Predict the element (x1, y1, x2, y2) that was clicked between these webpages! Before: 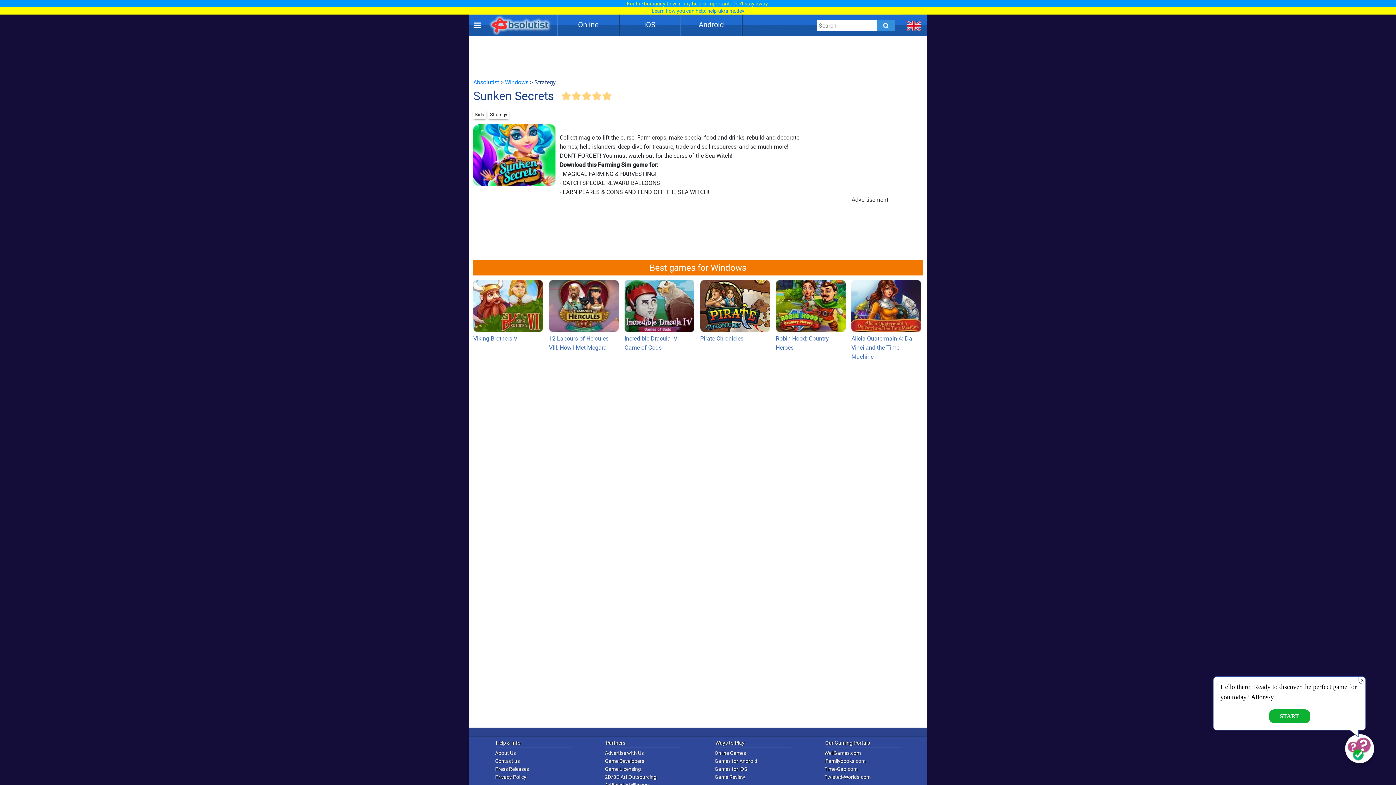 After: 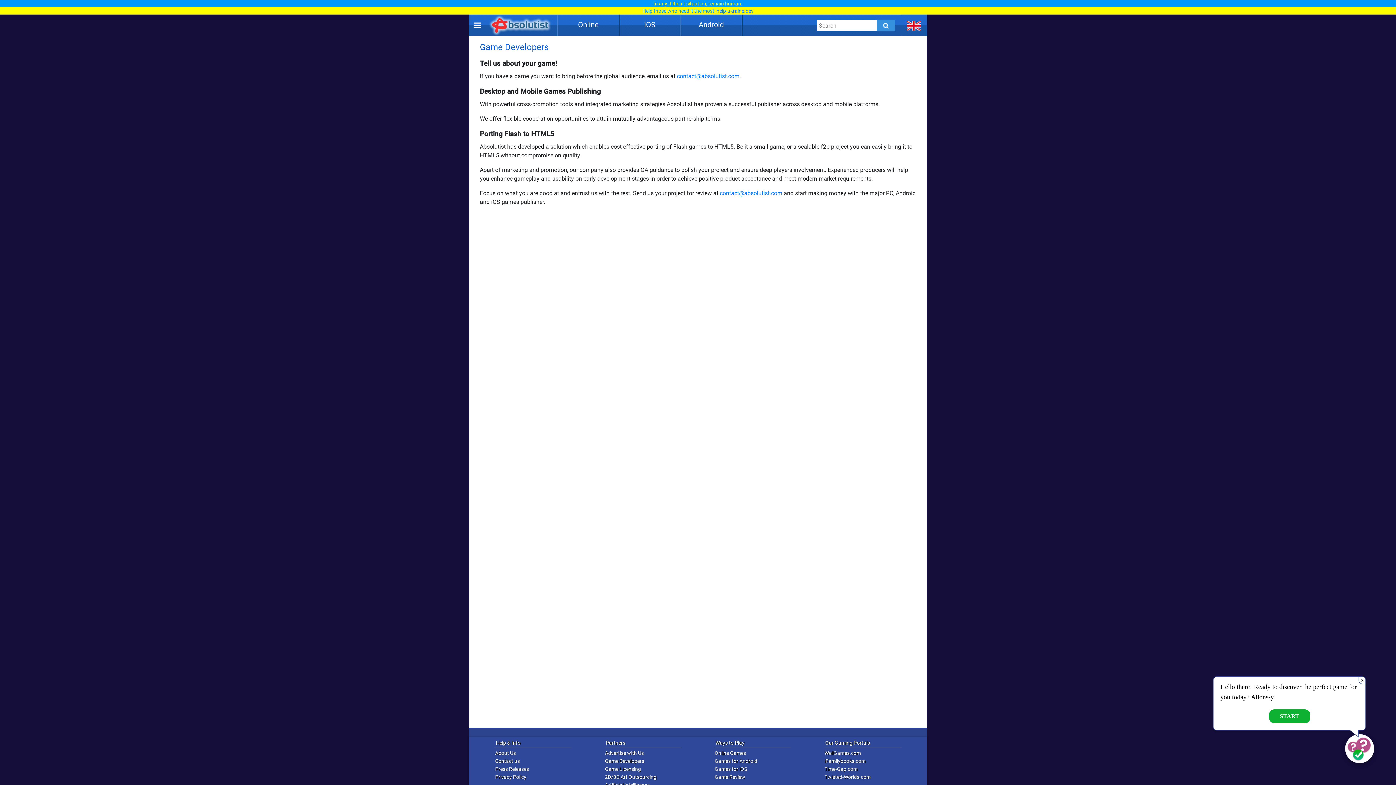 Action: label: Game Developers bbox: (605, 757, 692, 765)